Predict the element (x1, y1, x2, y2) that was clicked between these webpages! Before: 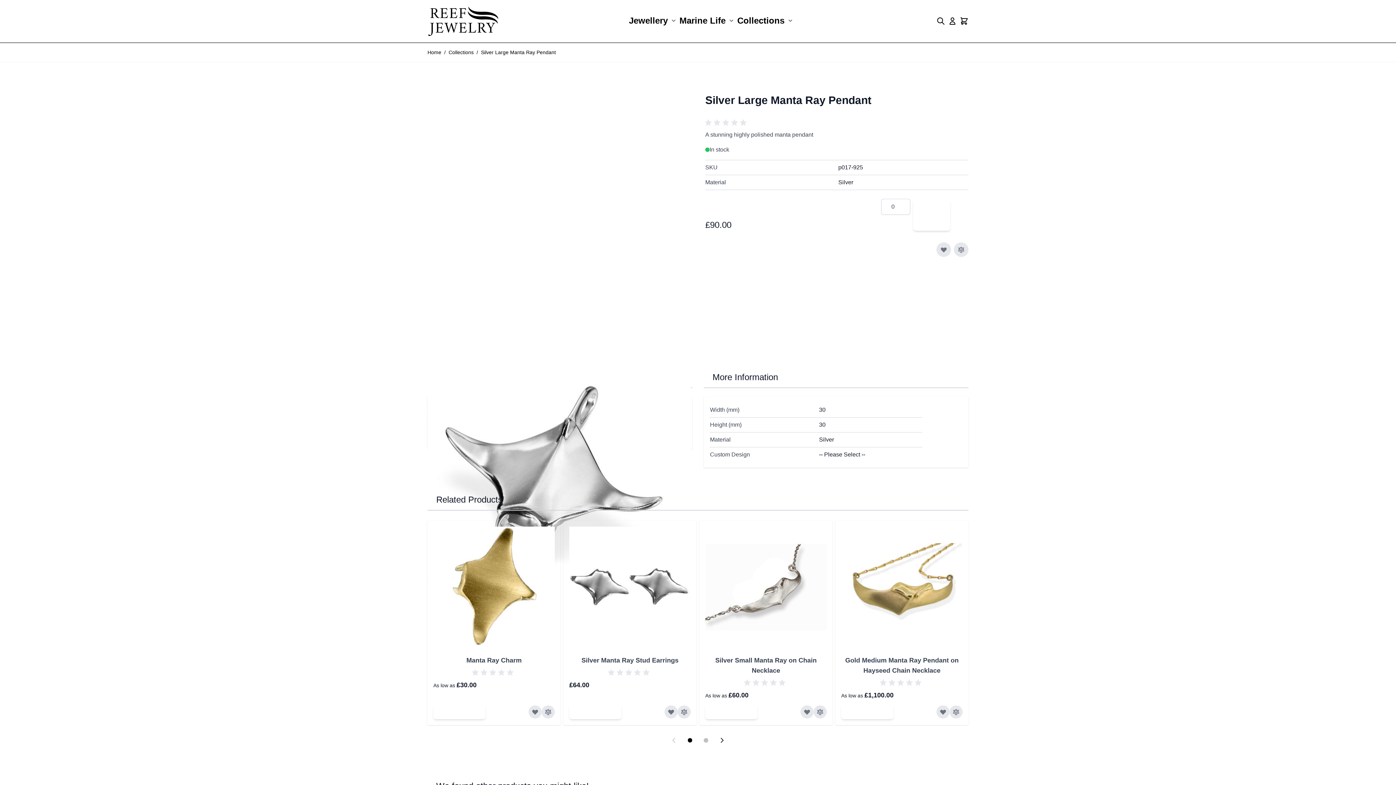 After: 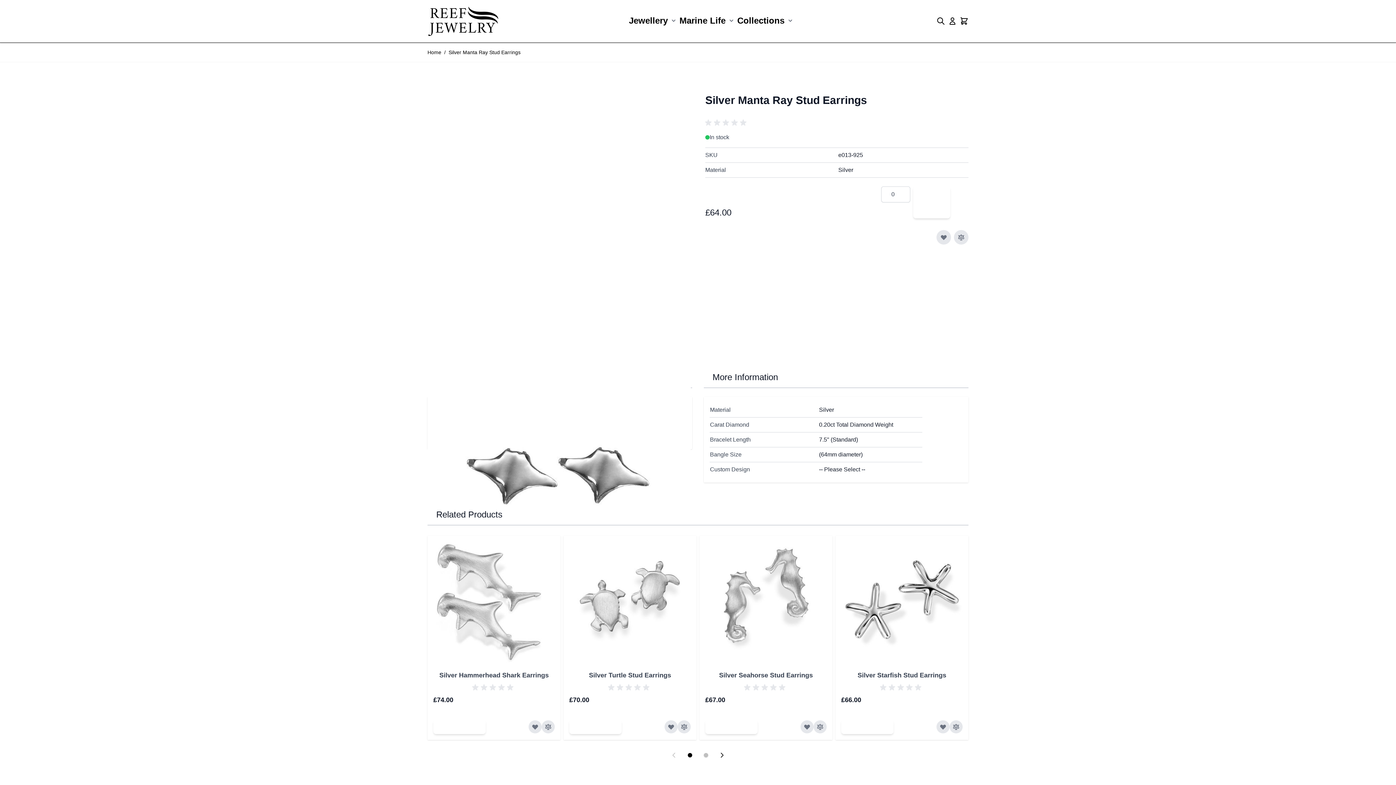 Action: label: Silver Manta Ray Stud Earrings bbox: (581, 657, 678, 664)